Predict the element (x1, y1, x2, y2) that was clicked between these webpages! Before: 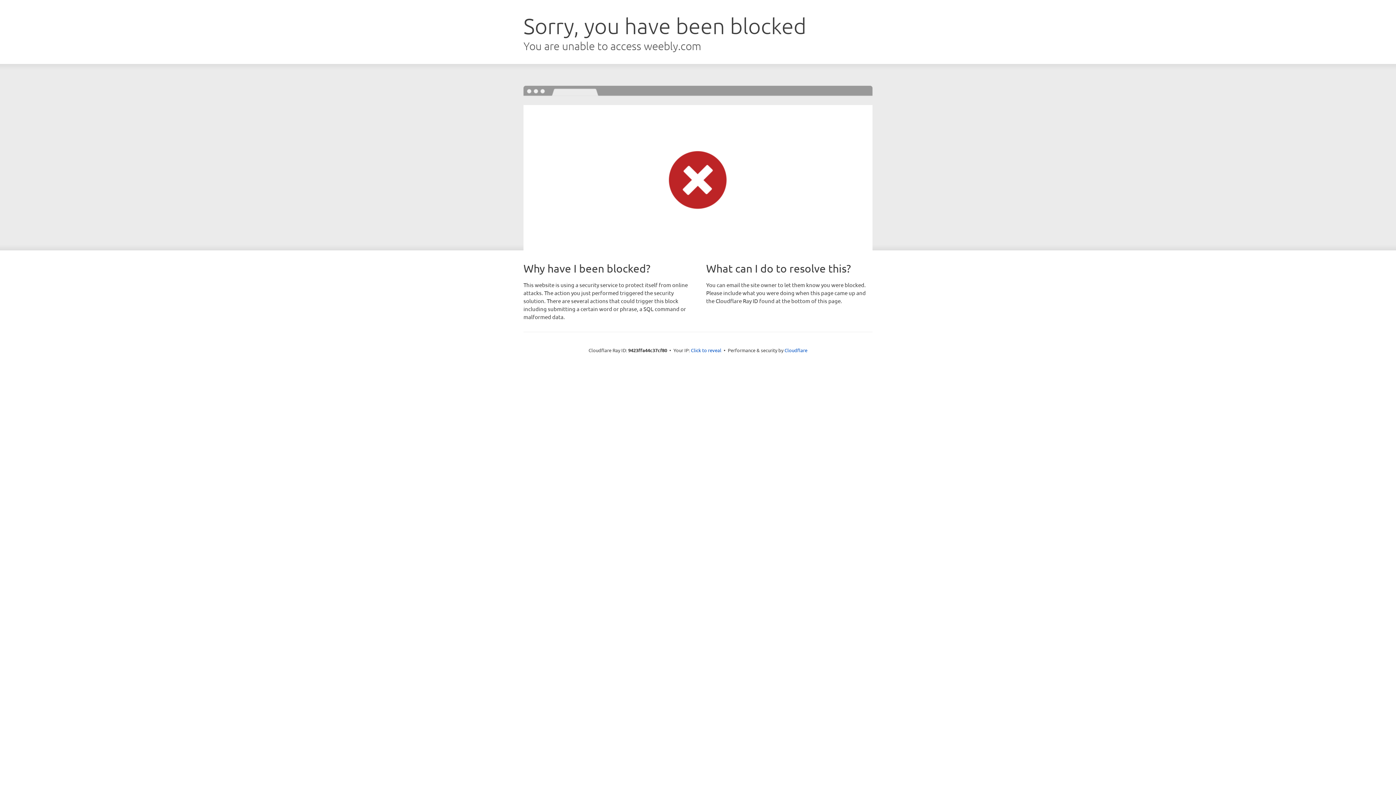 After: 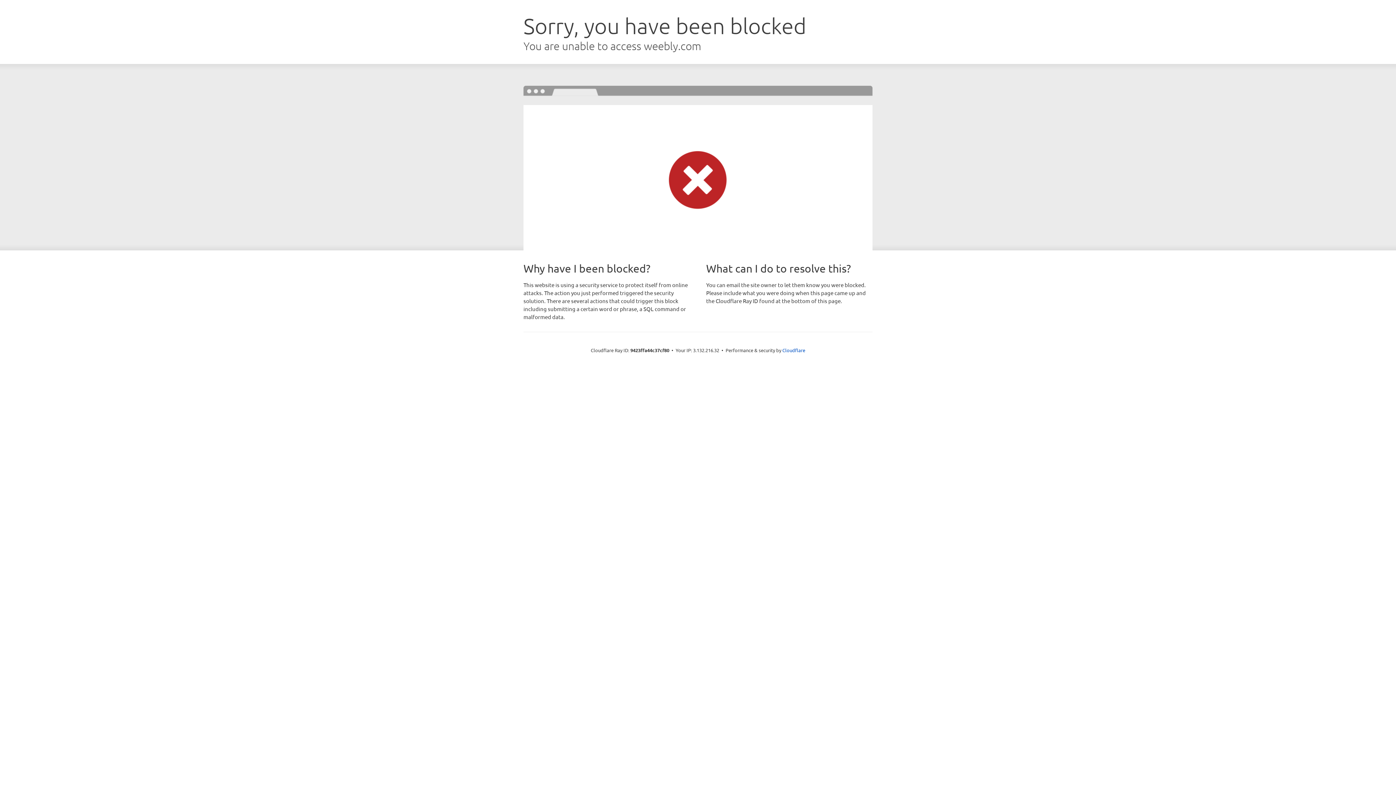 Action: label: Click to reveal bbox: (691, 346, 721, 353)